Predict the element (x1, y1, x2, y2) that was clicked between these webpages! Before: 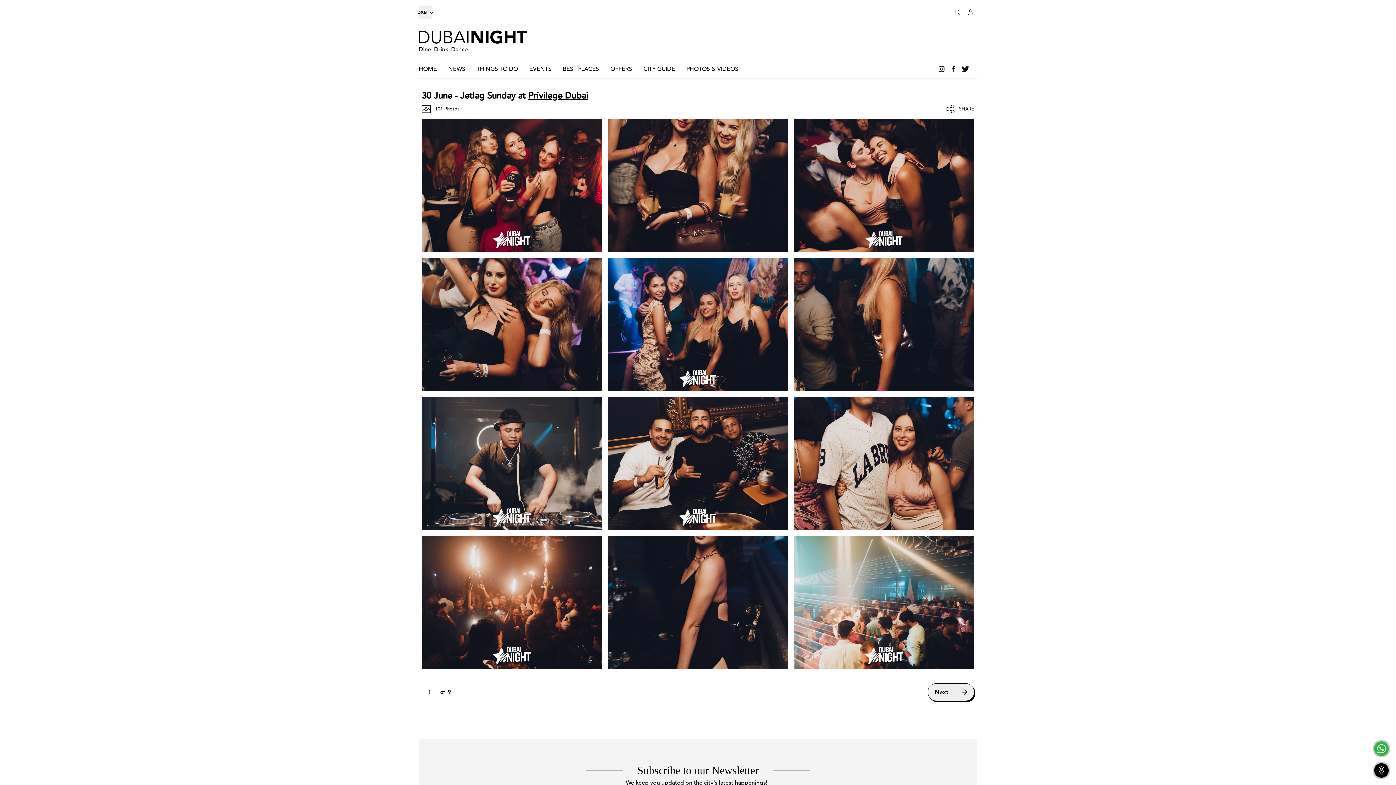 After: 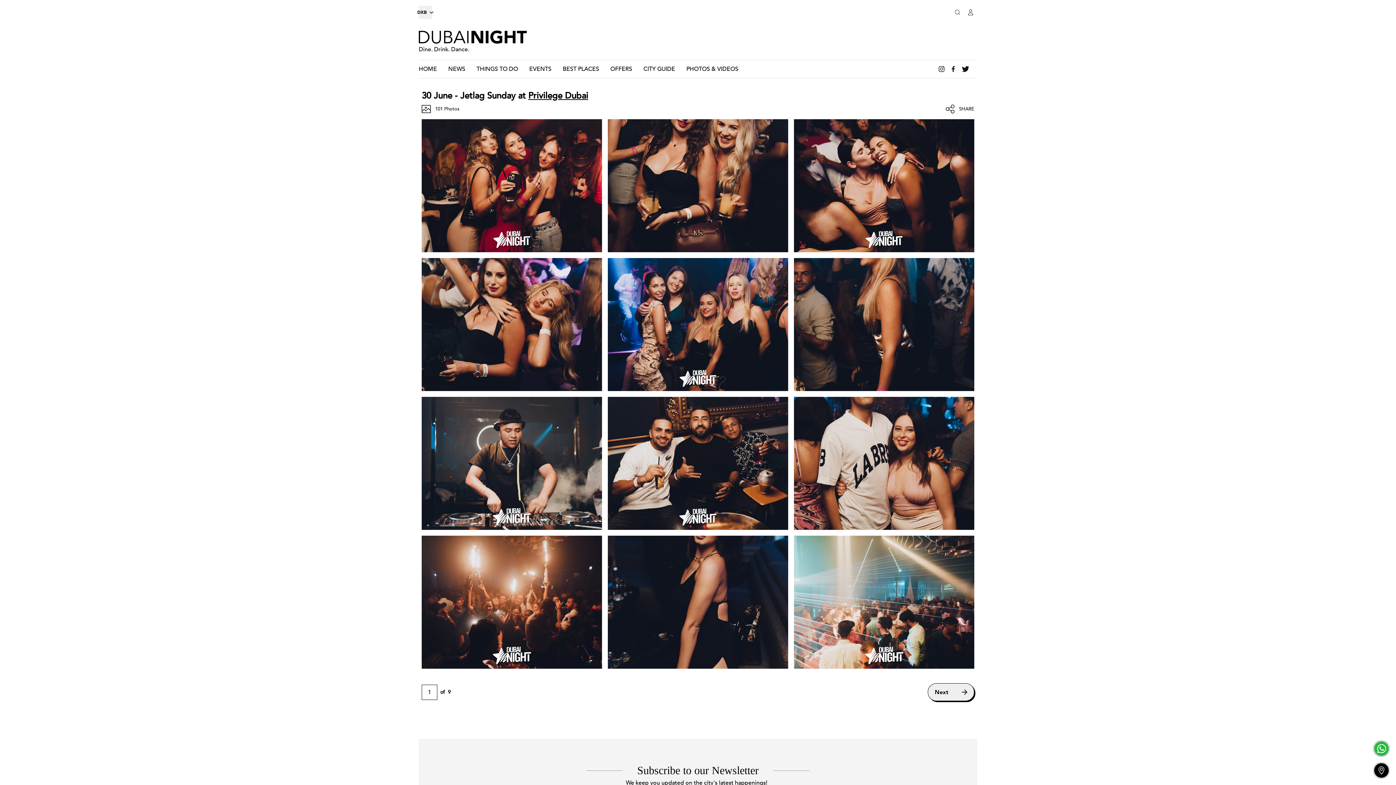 Action: bbox: (957, 60, 974, 77)